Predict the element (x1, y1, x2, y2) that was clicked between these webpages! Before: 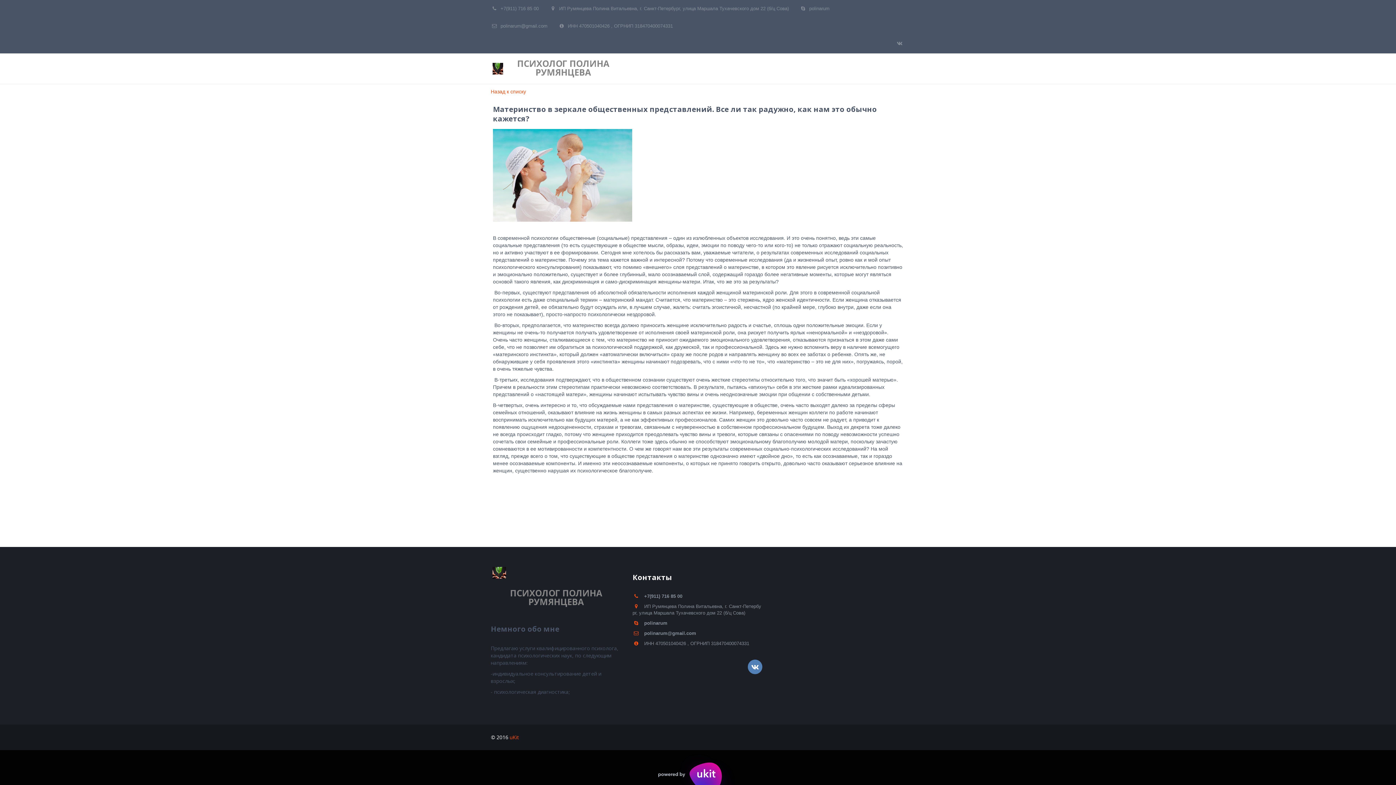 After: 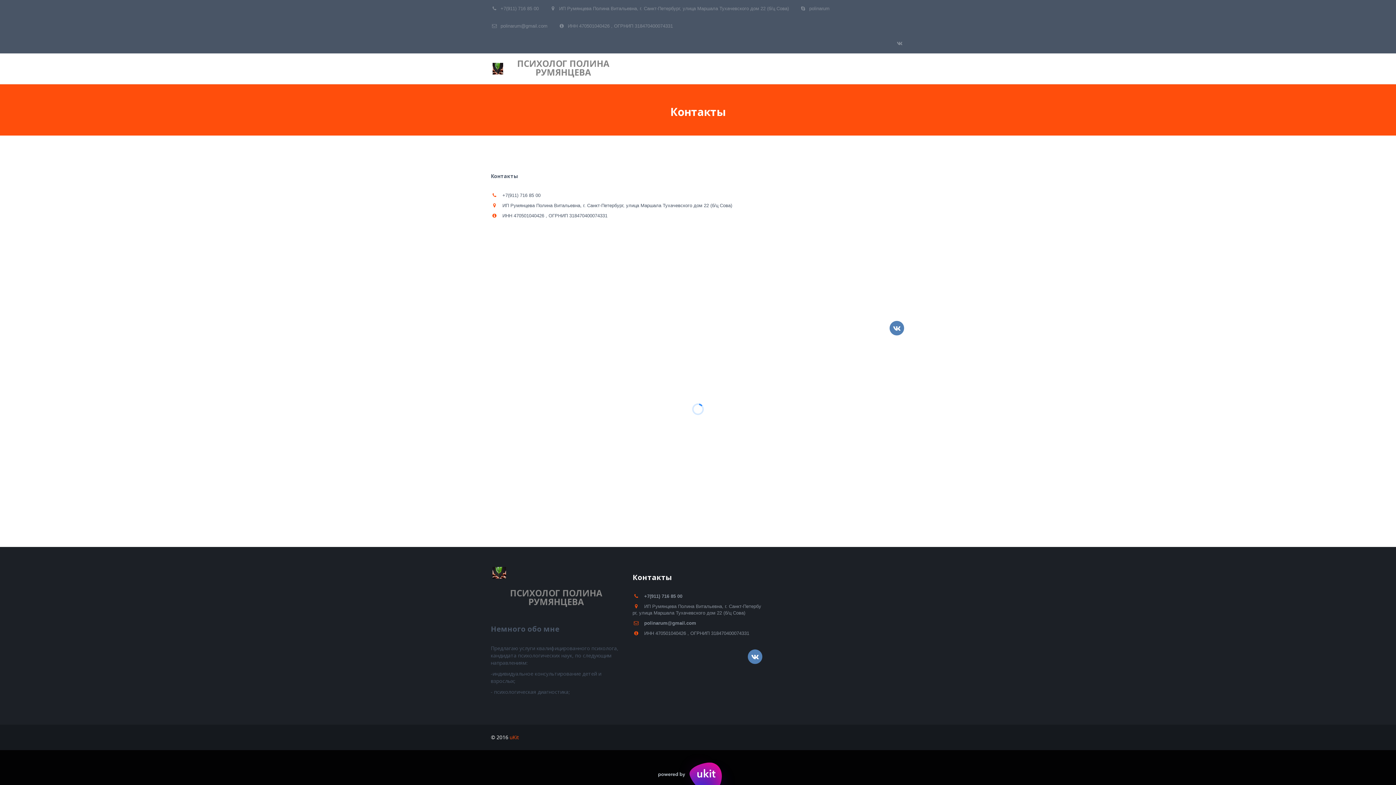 Action: label: КОНТАКТЫ bbox: (386, 53, 426, 83)